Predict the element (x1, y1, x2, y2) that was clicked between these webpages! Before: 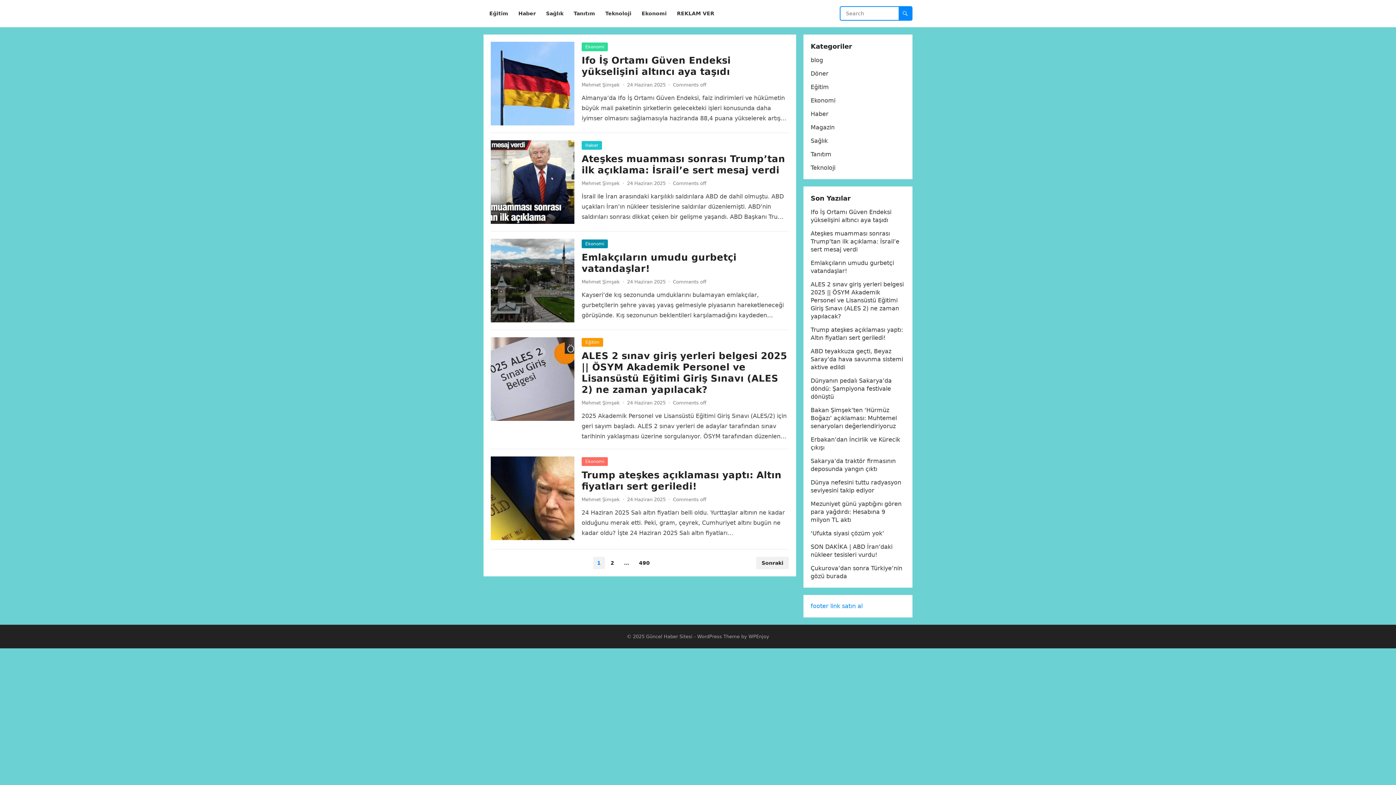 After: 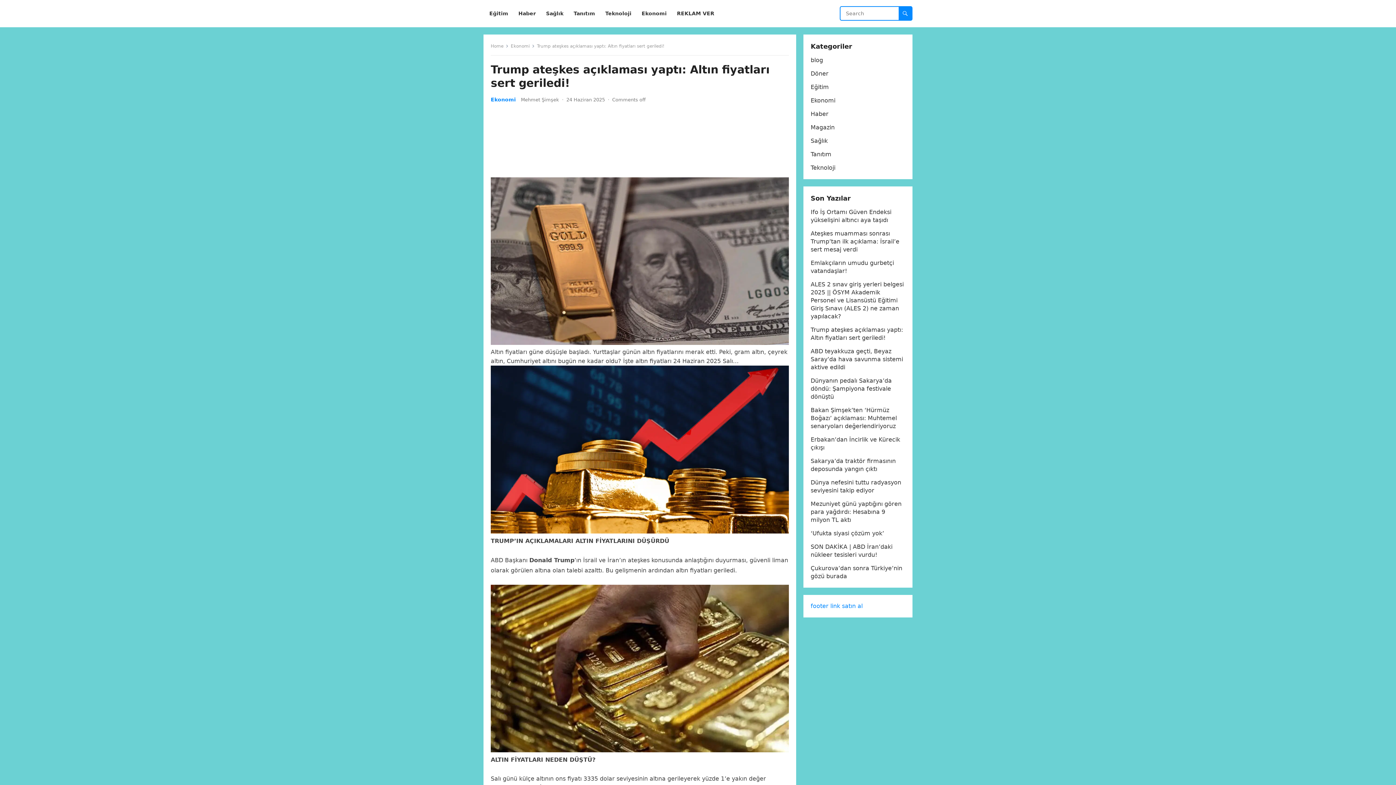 Action: label: Trump ateşkes açıklaması yaptı: Altın fiyatları sert geriledi! bbox: (581, 469, 781, 492)